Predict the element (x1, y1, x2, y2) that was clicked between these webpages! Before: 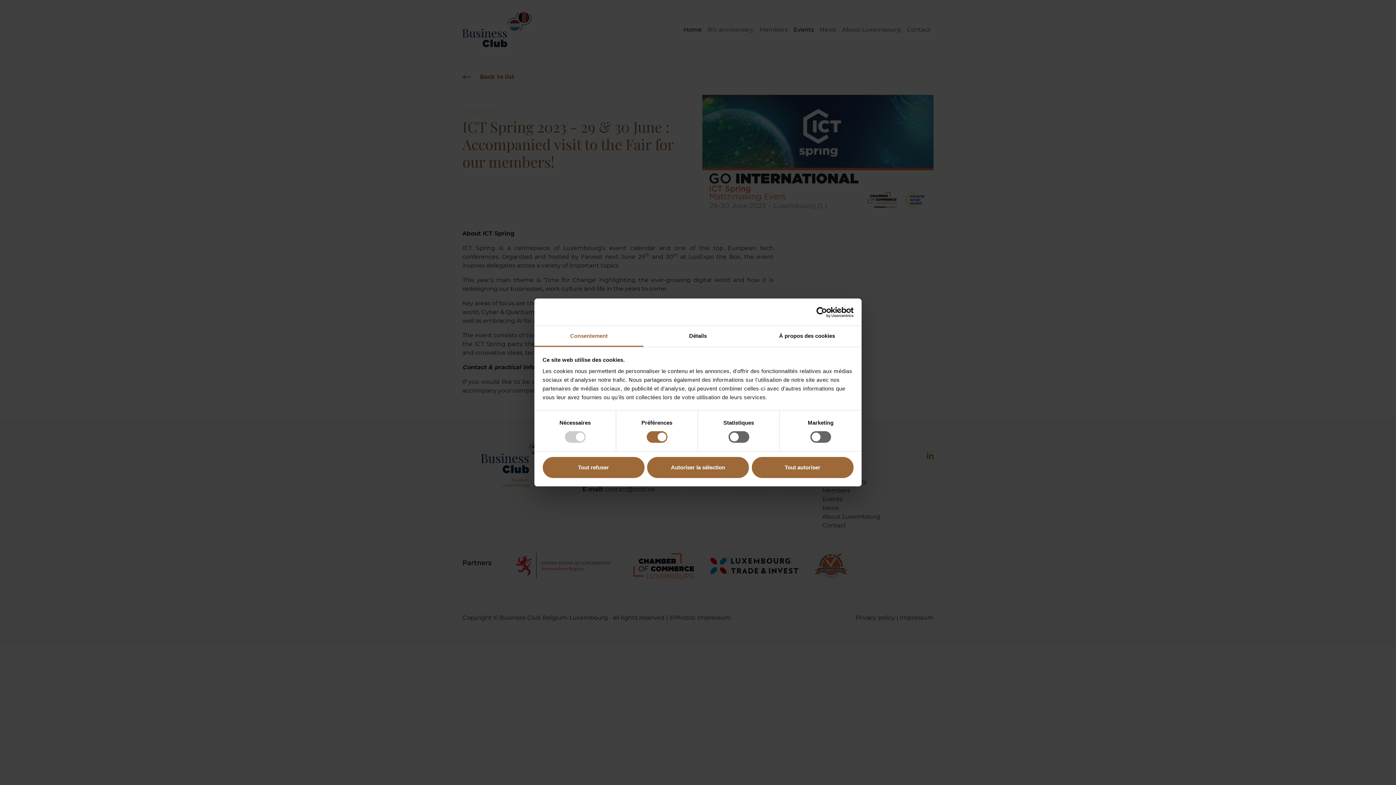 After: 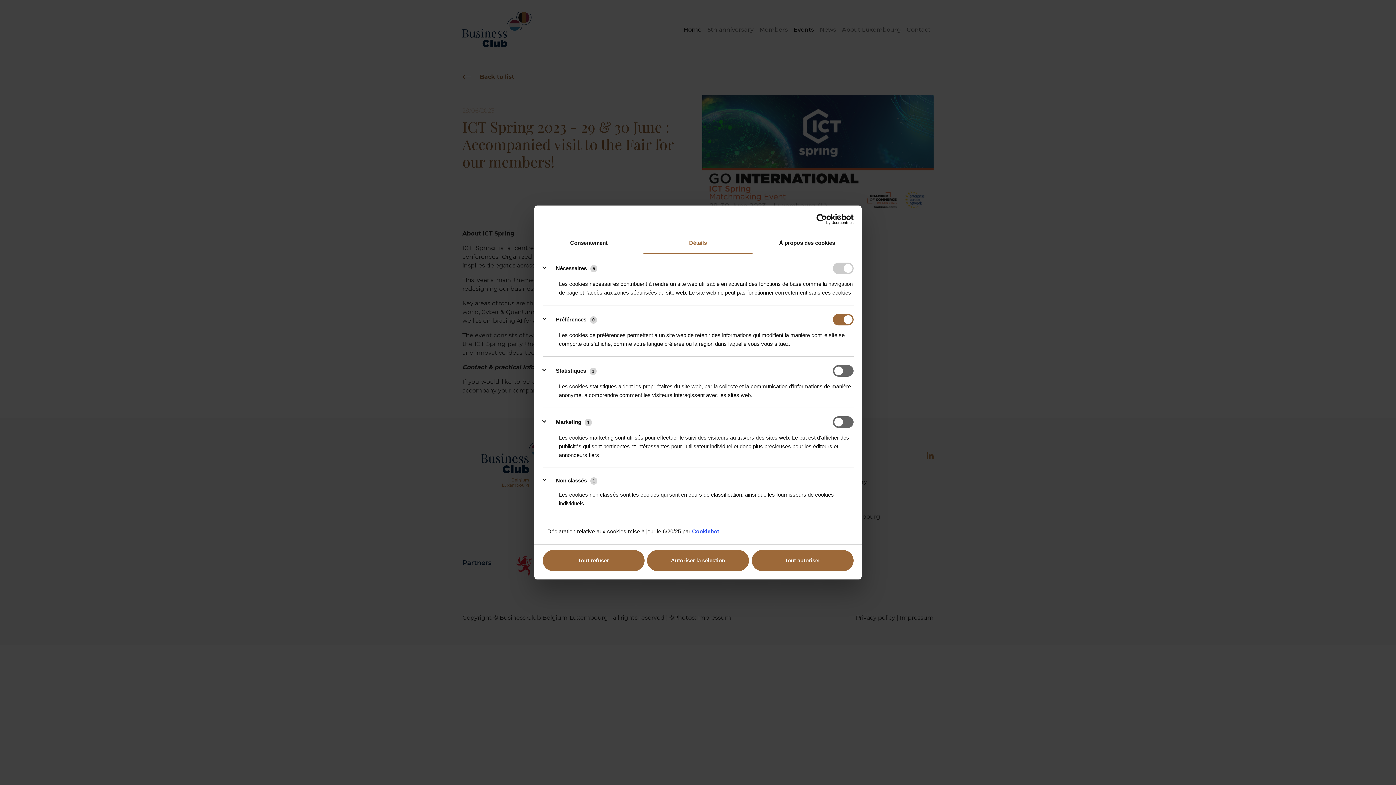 Action: bbox: (643, 326, 752, 347) label: Détails